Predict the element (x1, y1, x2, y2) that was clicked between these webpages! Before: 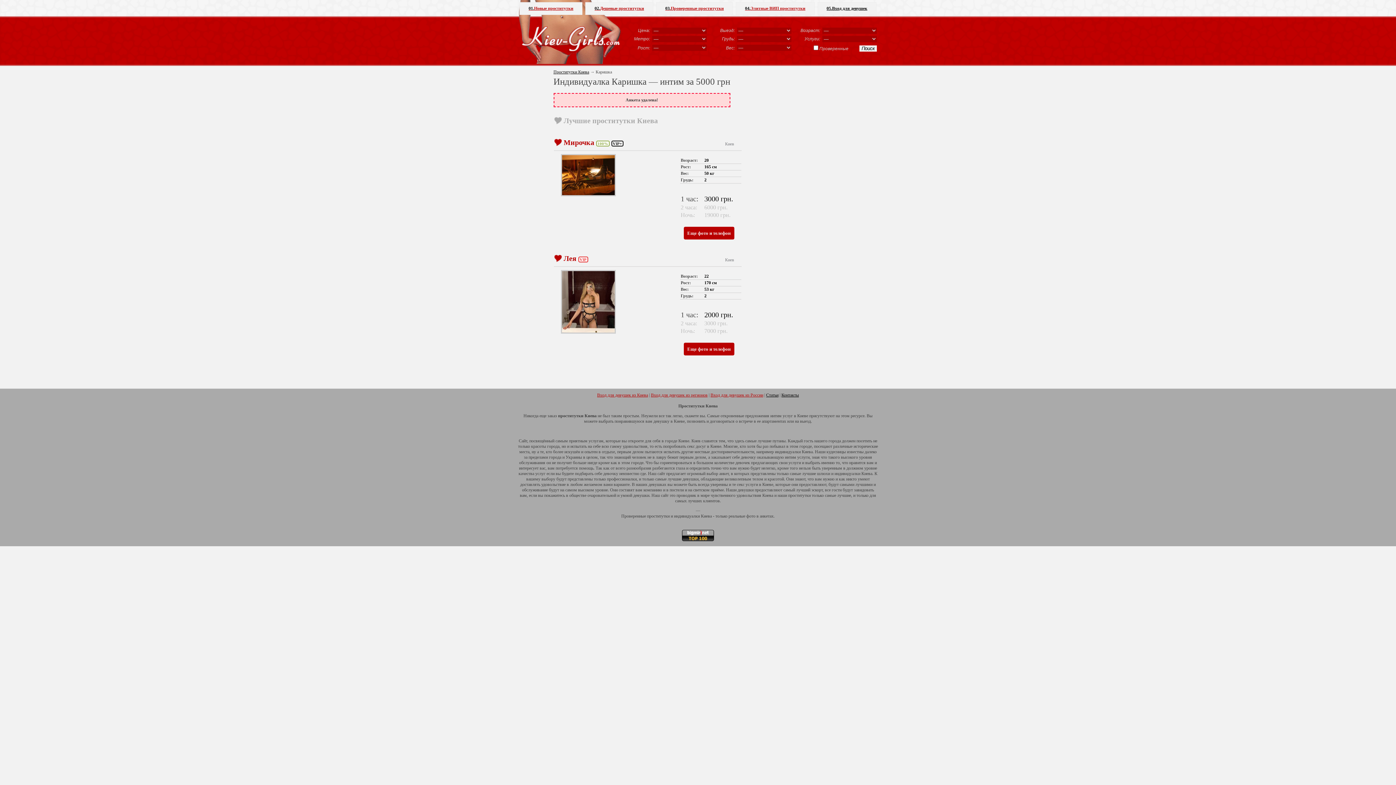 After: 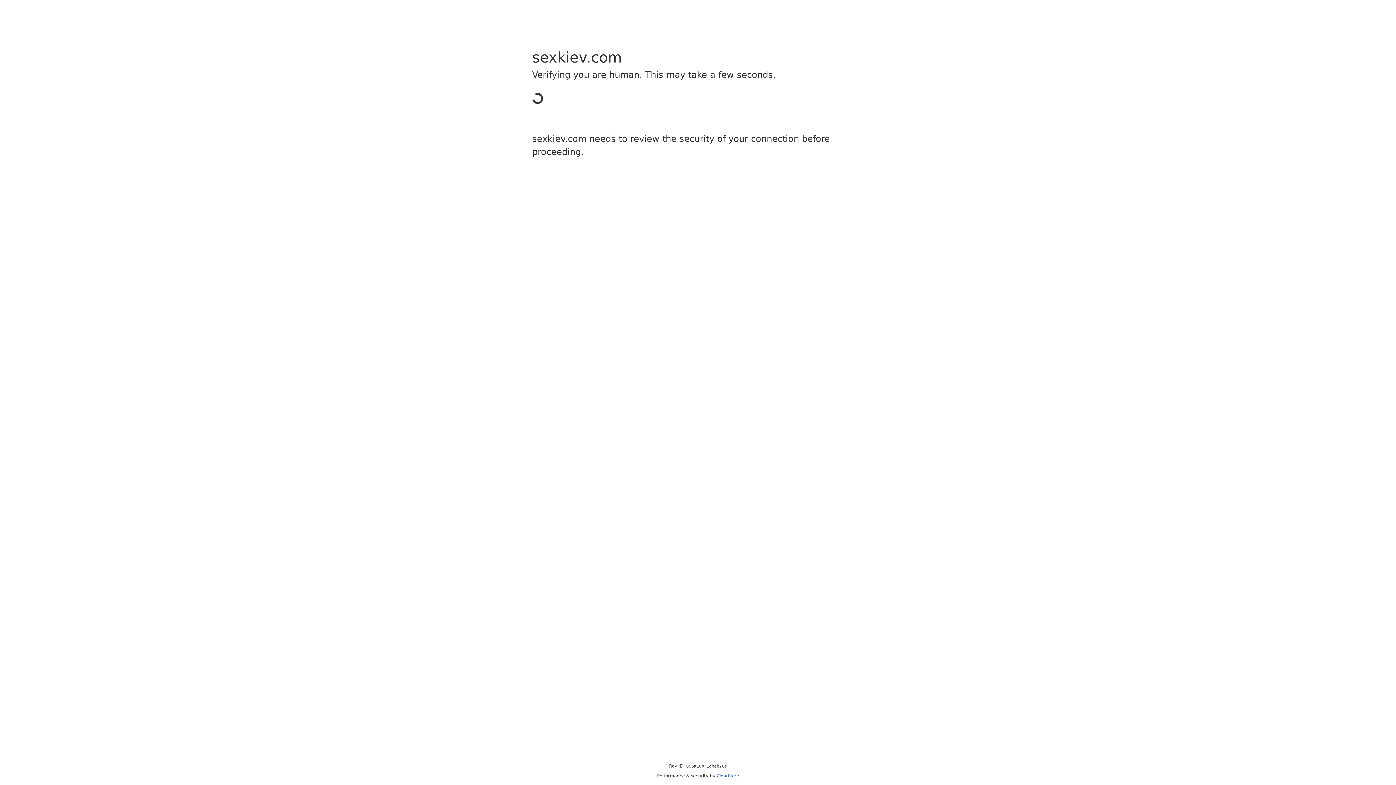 Action: bbox: (597, 392, 648, 397) label: Вход для девушек из Киева